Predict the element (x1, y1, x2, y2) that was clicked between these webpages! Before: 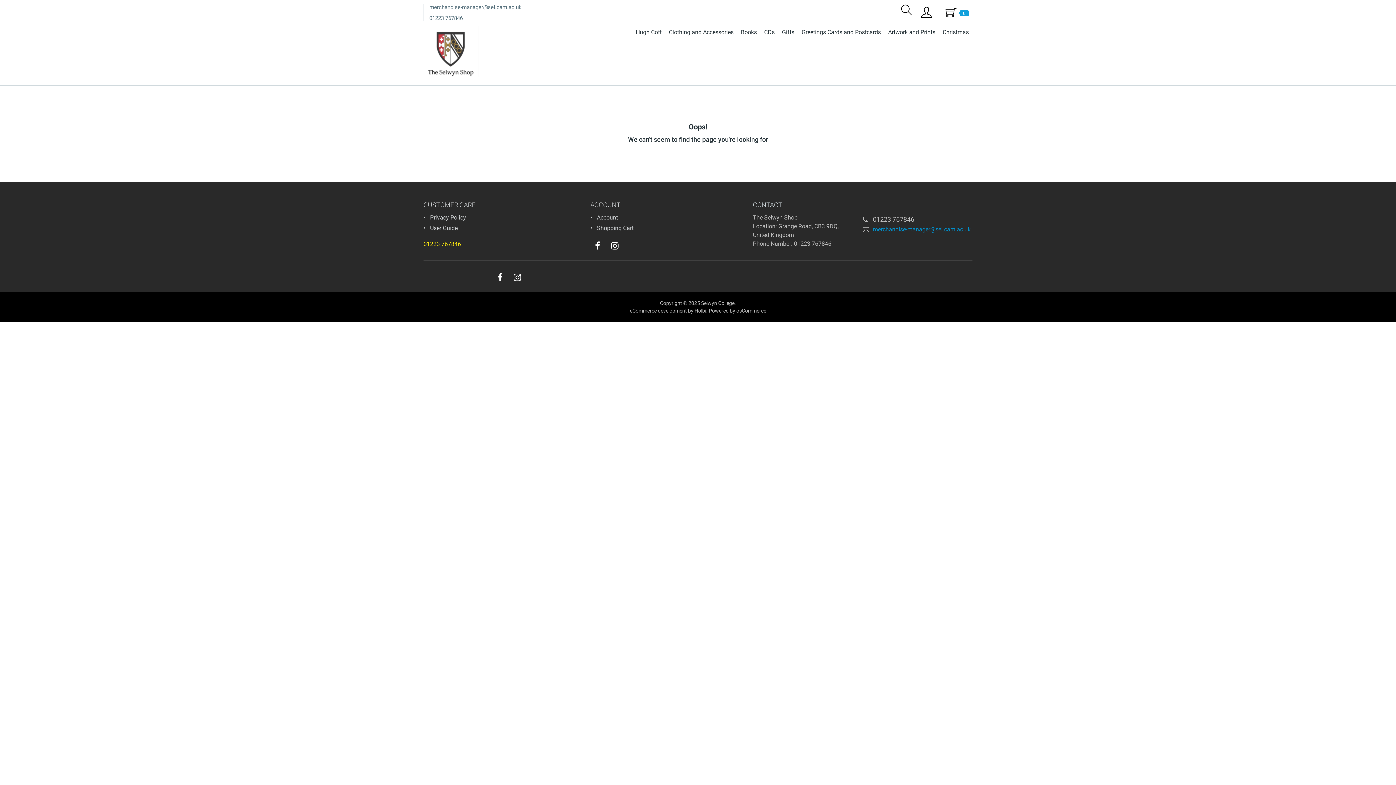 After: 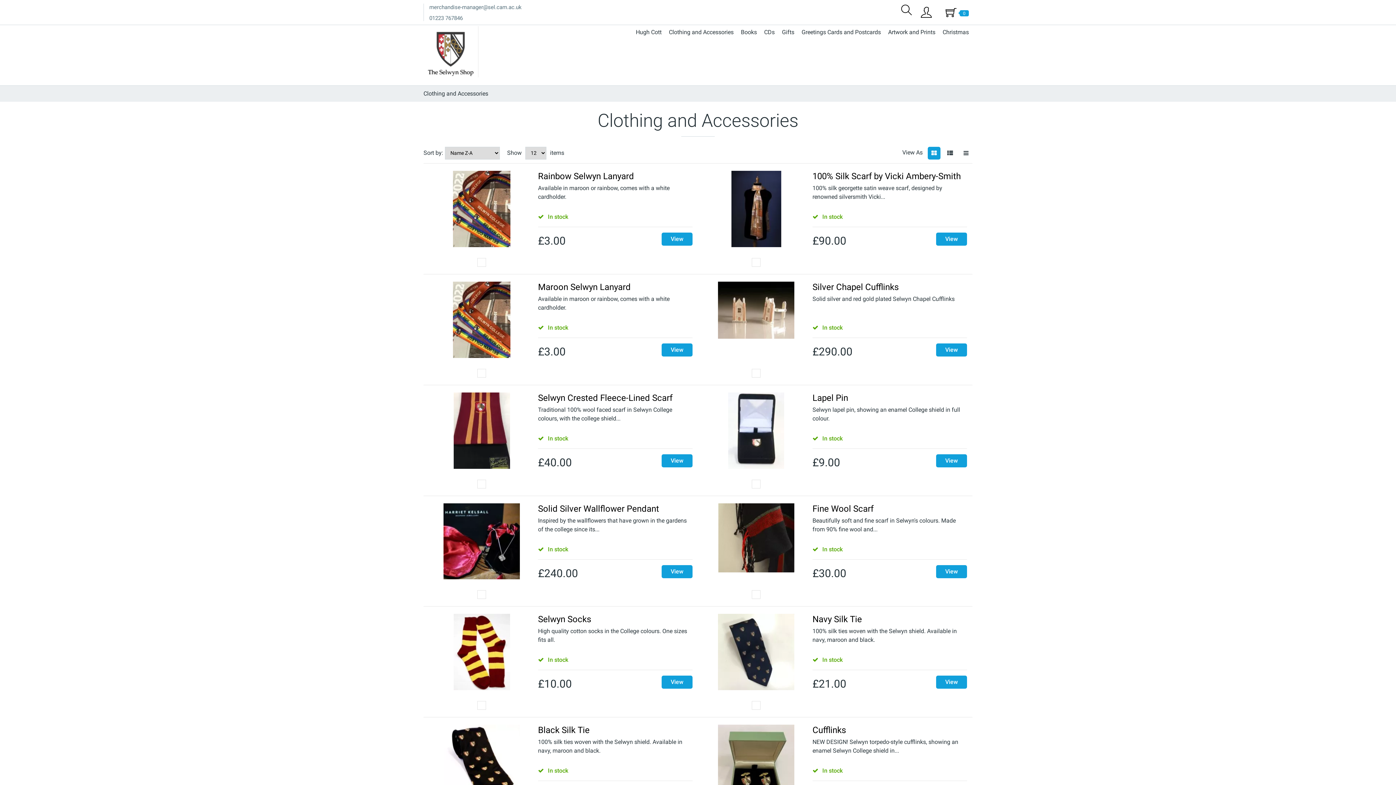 Action: label: Clothing and Accessories bbox: (665, 26, 737, 38)